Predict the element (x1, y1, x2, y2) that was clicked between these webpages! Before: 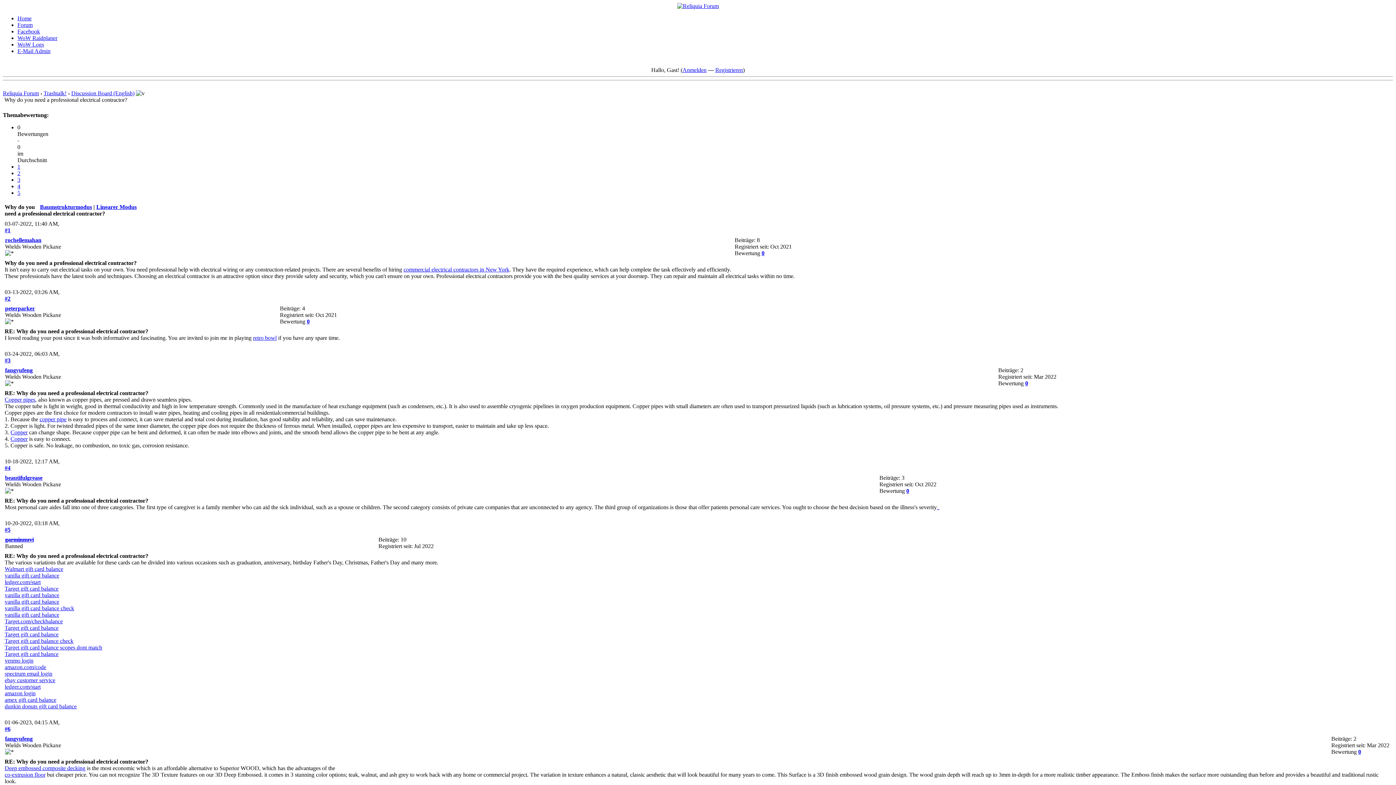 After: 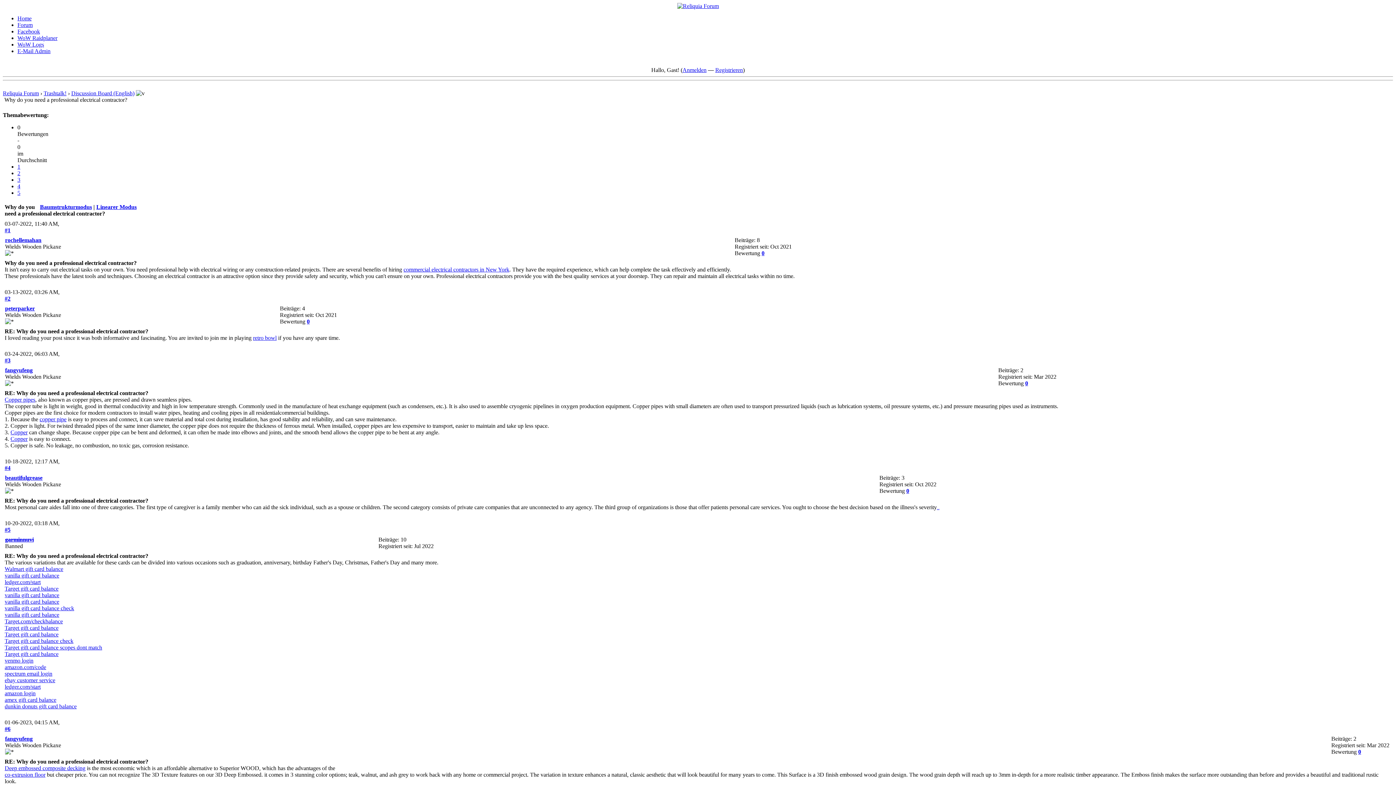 Action: label: amex gift card balance bbox: (4, 697, 56, 703)